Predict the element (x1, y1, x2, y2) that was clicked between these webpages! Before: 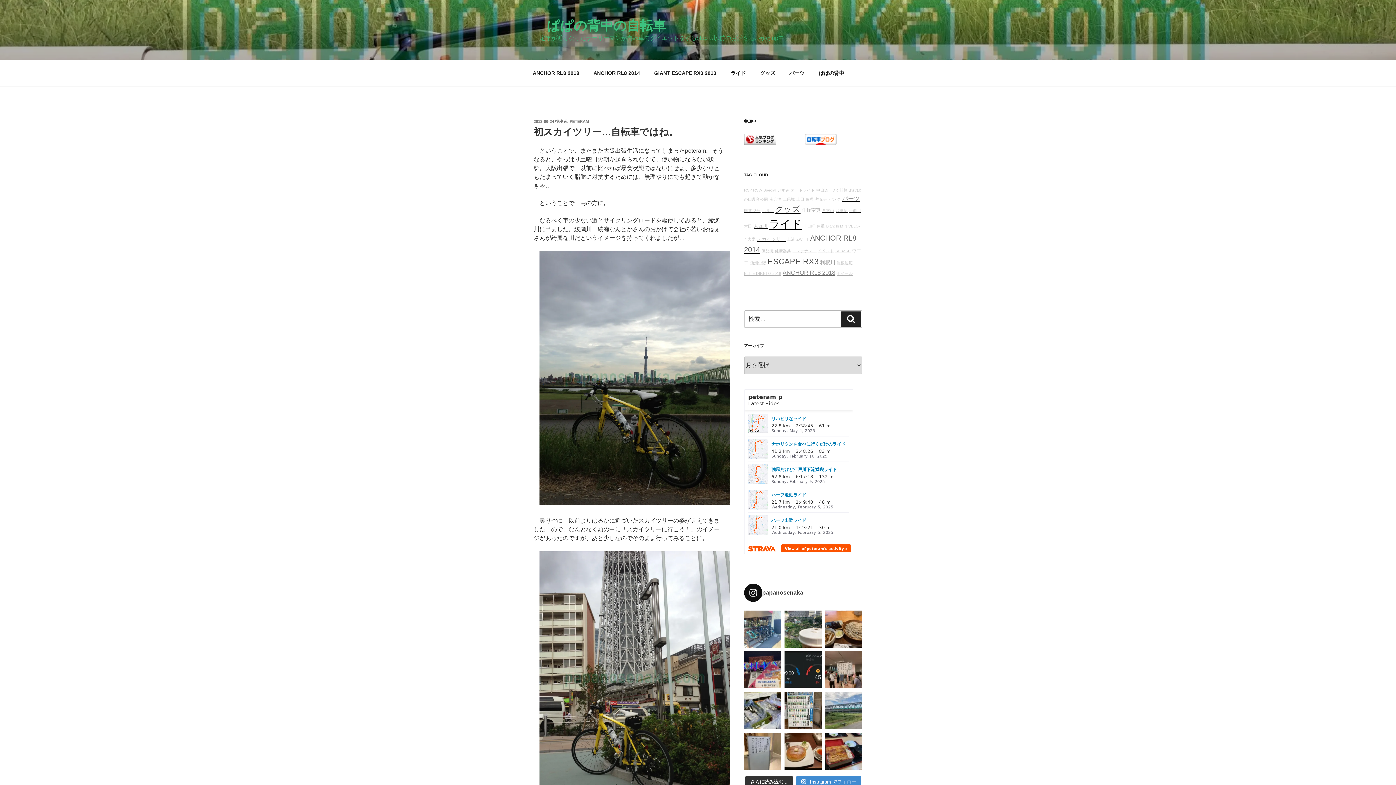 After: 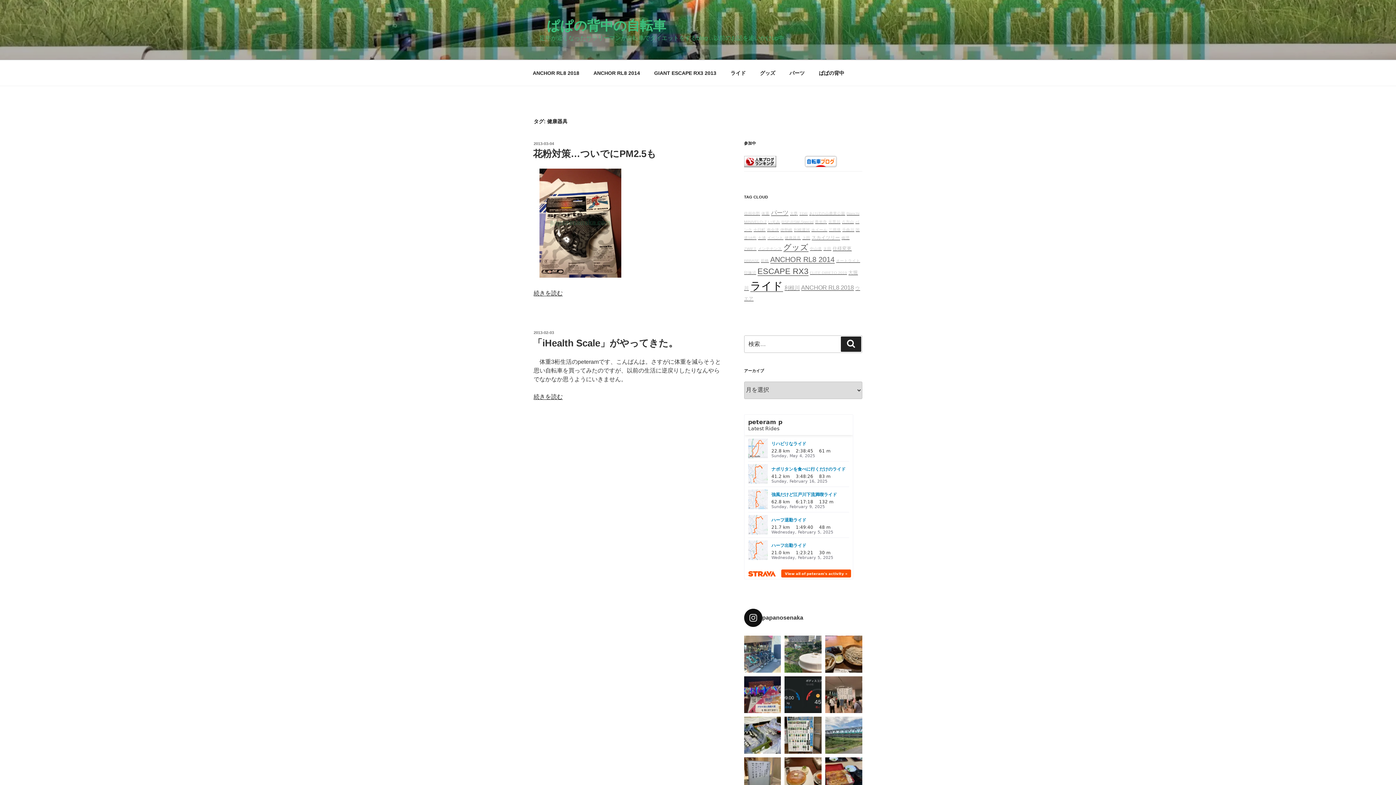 Action: bbox: (775, 248, 791, 253) label: 健康器具